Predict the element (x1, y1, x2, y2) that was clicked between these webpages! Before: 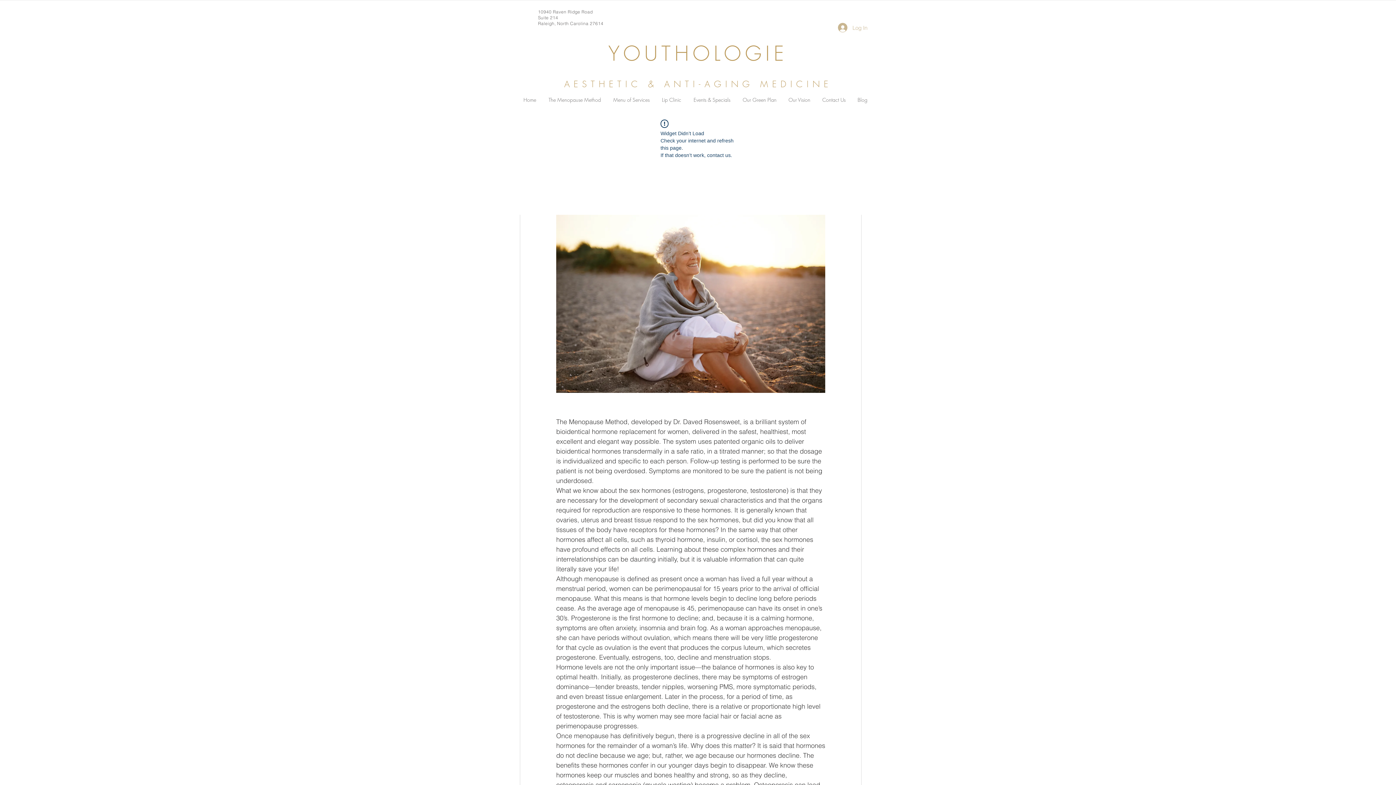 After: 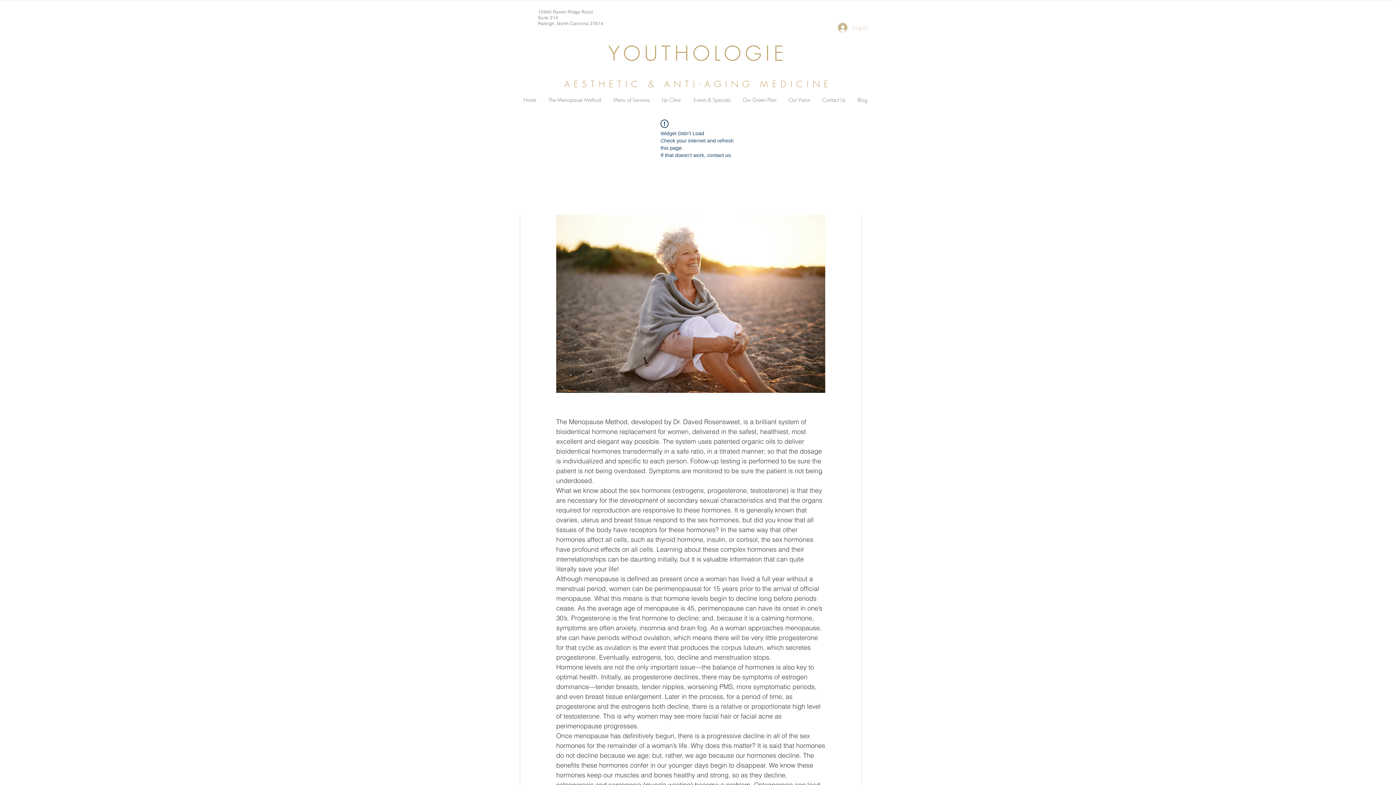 Action: label: Log In bbox: (833, 20, 872, 34)